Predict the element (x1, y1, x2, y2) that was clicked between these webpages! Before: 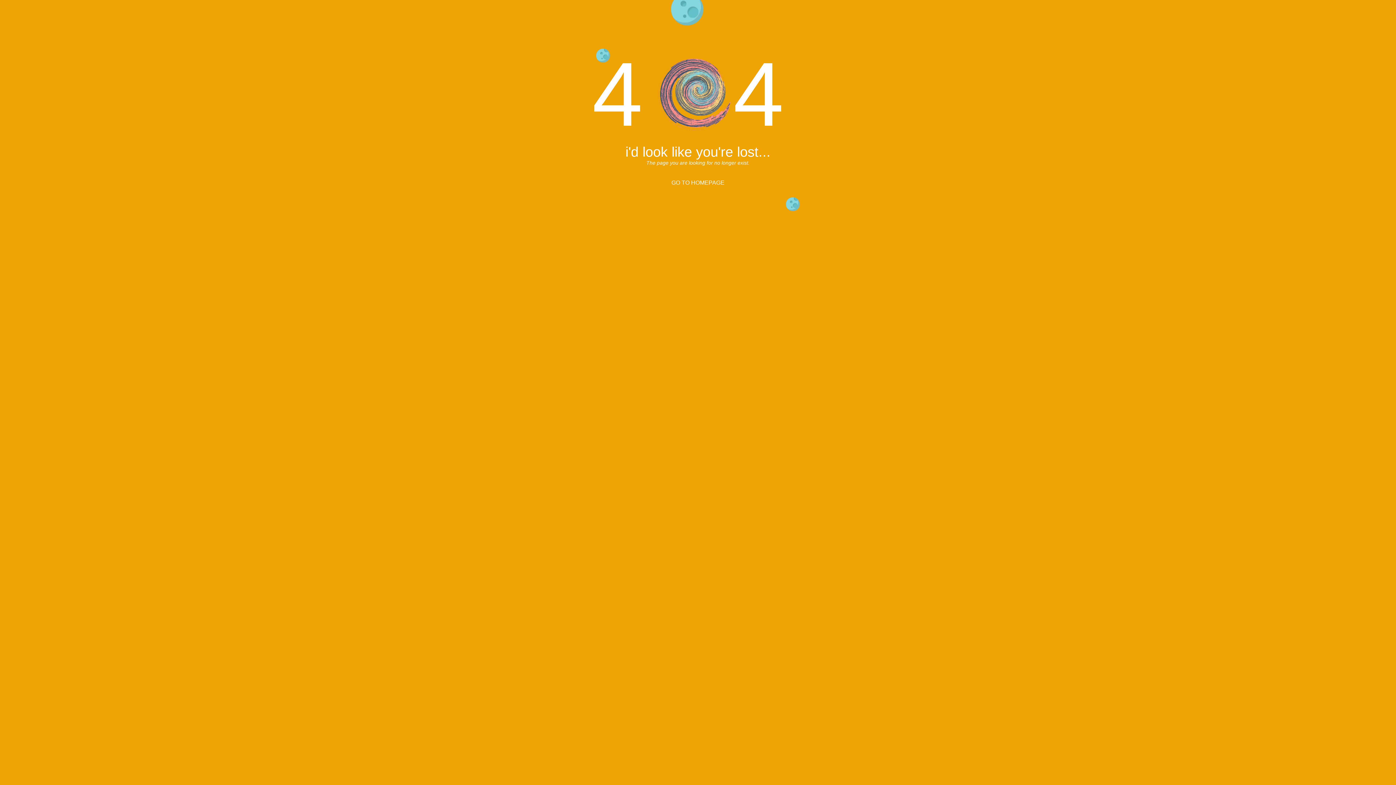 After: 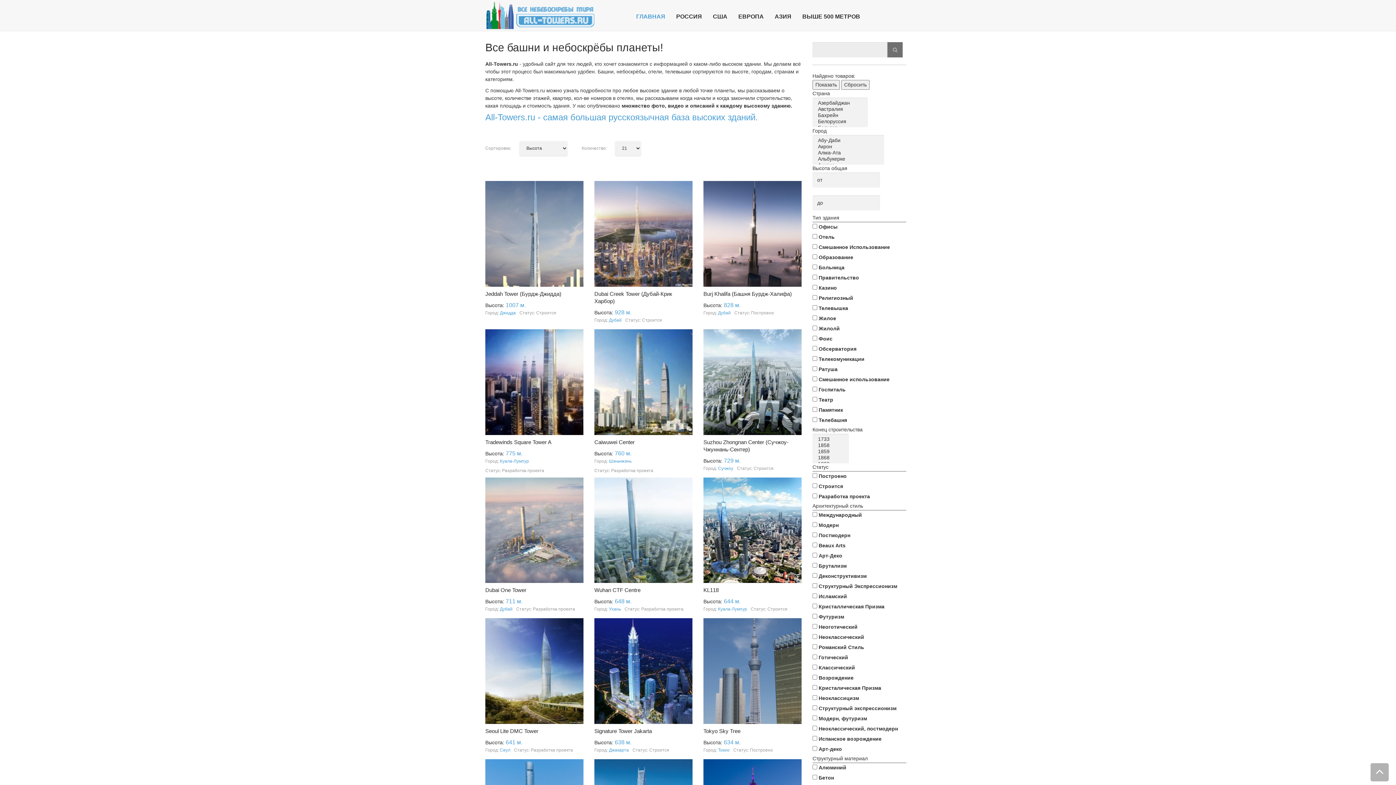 Action: bbox: (671, 179, 724, 185) label: GO TO HOMEPAGE